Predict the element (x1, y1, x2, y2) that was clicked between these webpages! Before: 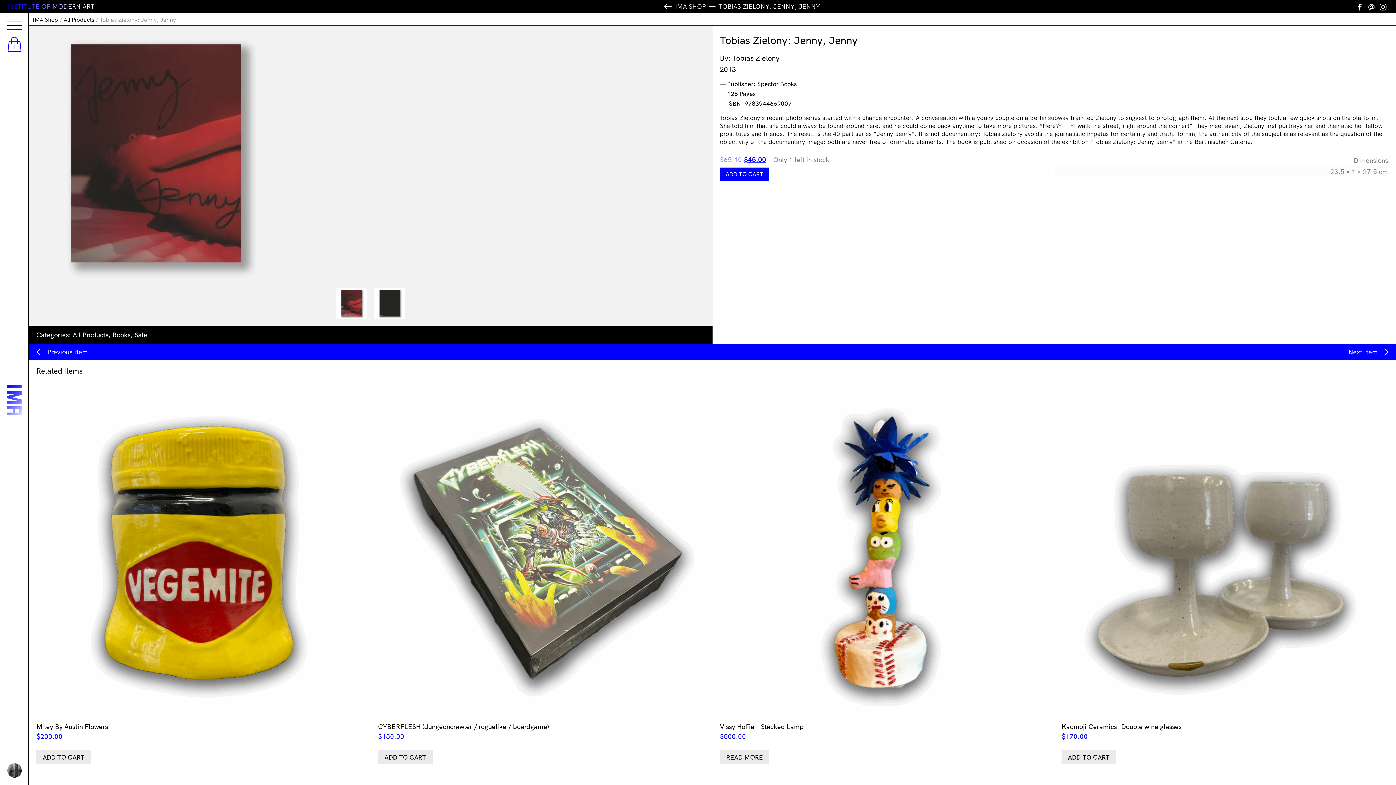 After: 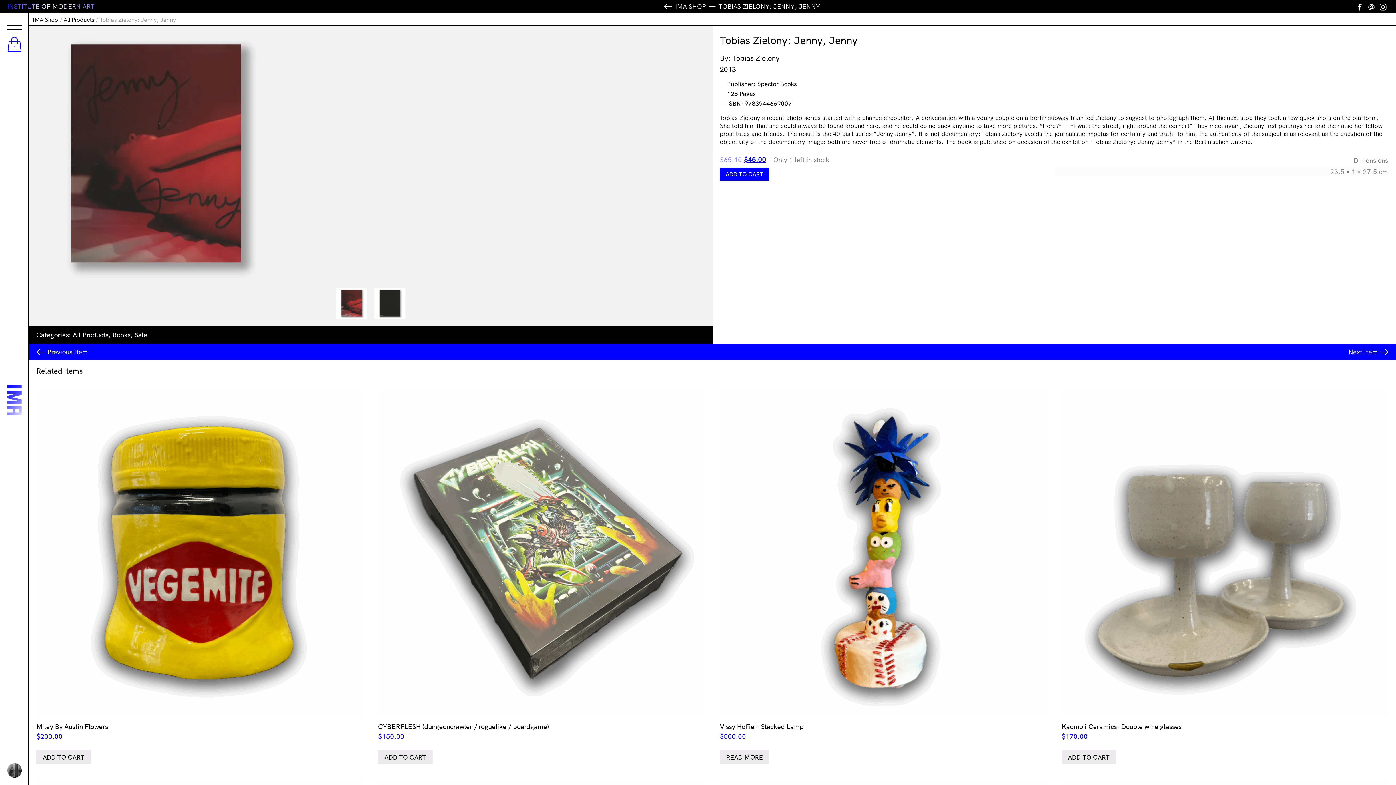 Action: bbox: (1366, 2, 1377, 11) label: Email